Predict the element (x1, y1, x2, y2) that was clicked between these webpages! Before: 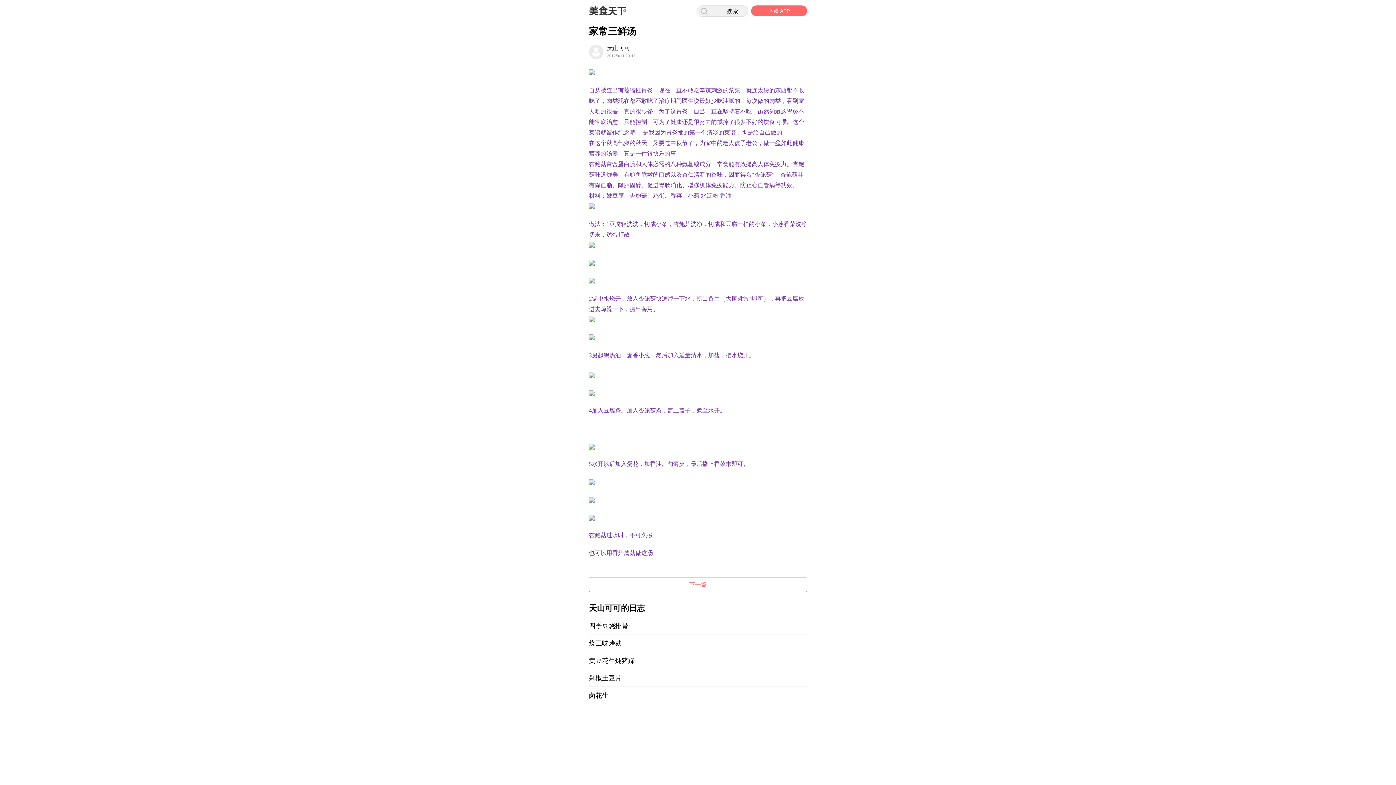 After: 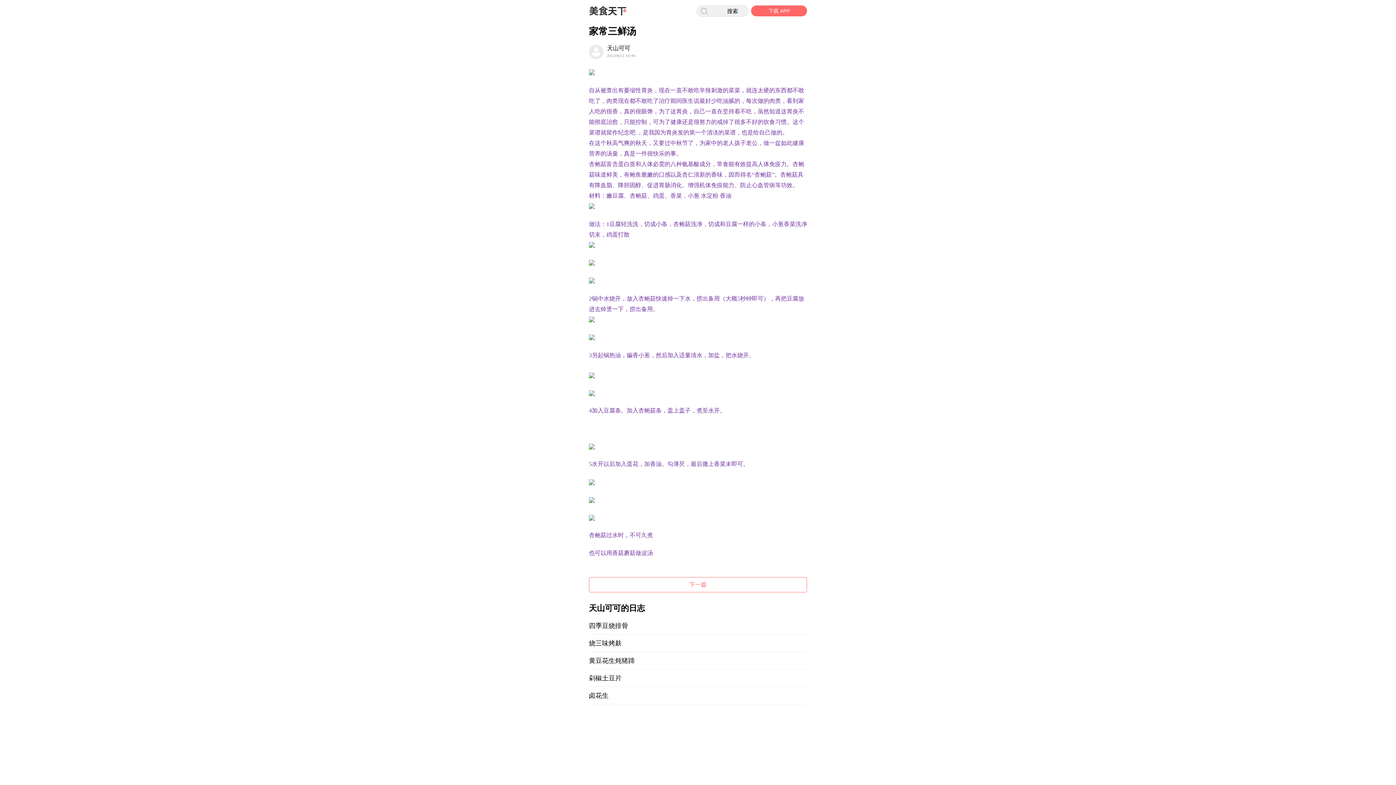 Action: label: 烧三味烤麸 bbox: (589, 638, 807, 652)